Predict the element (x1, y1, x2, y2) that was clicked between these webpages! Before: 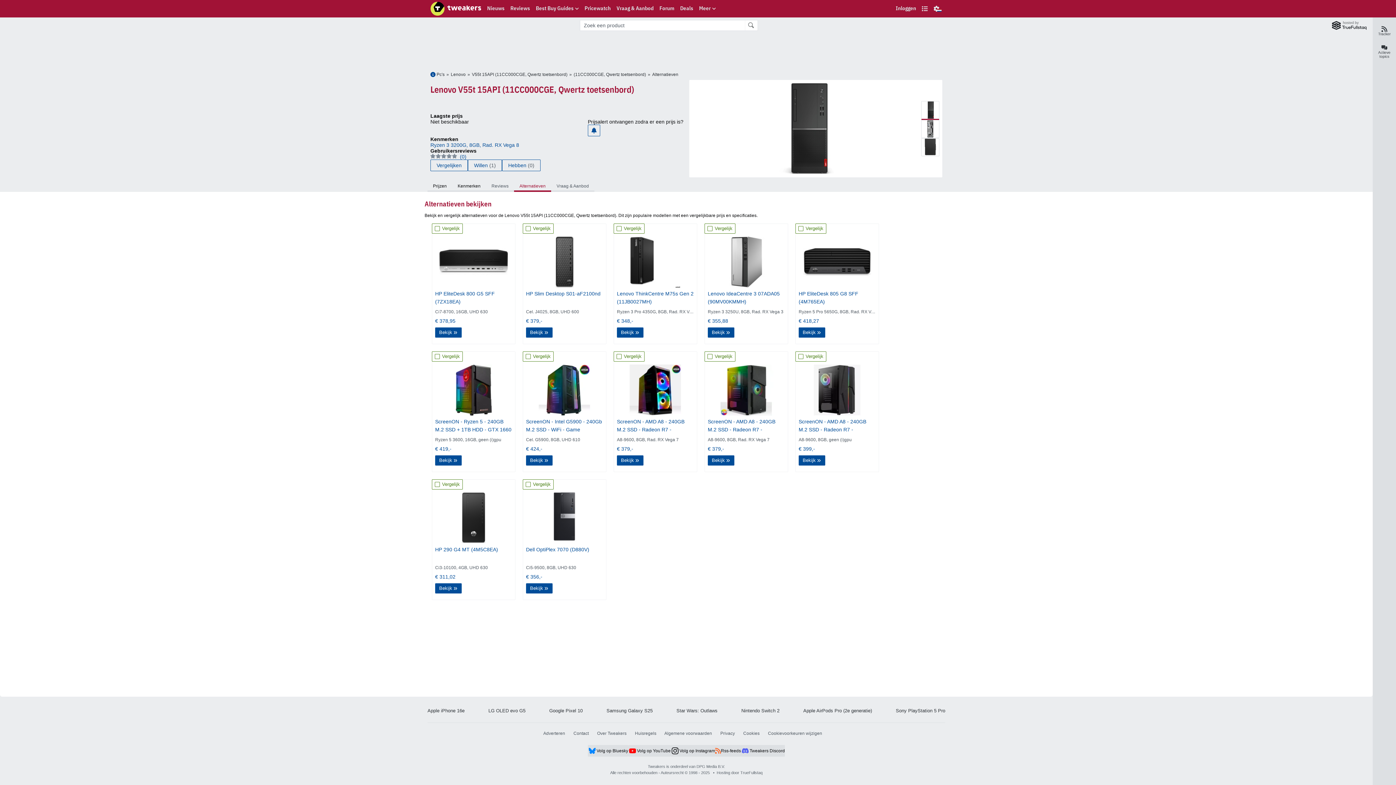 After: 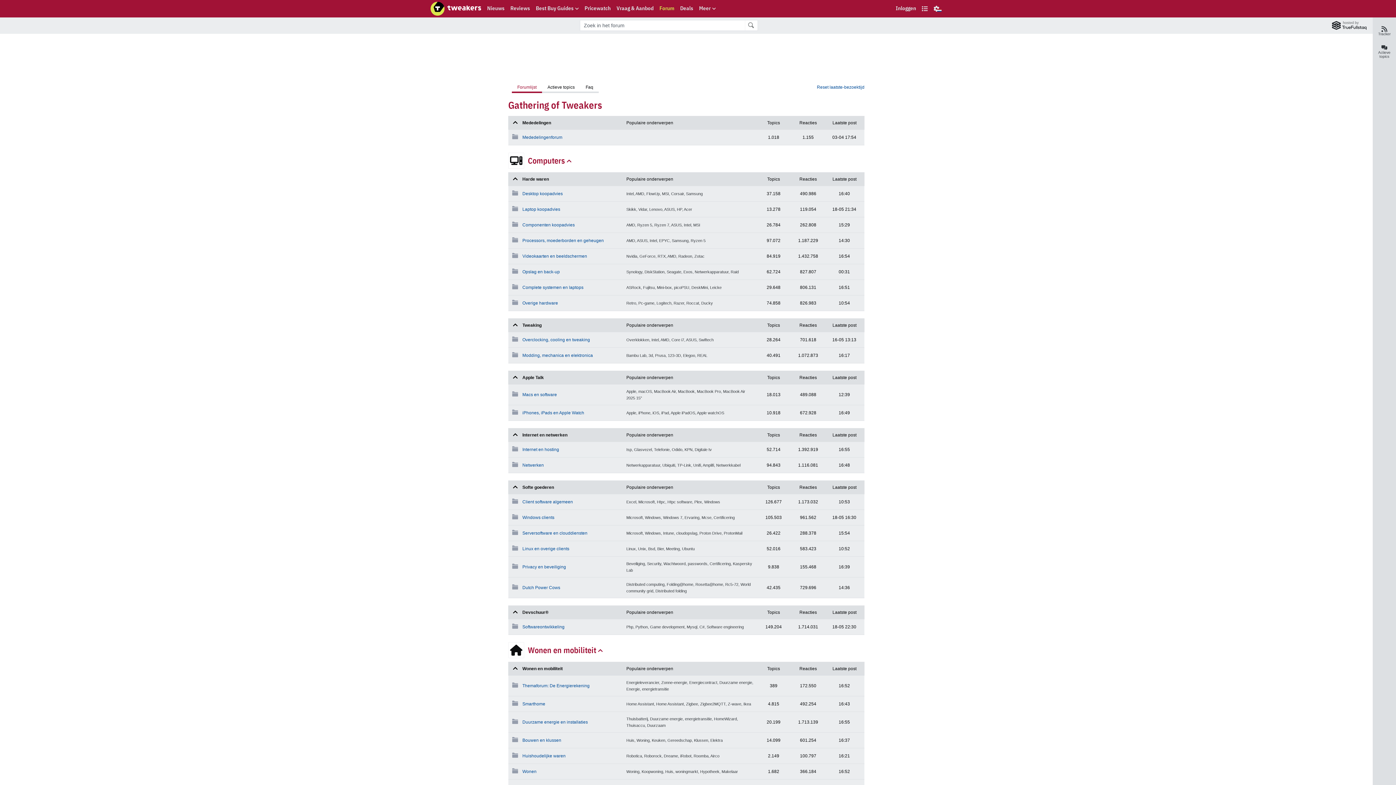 Action: label: Forum bbox: (656, 0, 677, 17)